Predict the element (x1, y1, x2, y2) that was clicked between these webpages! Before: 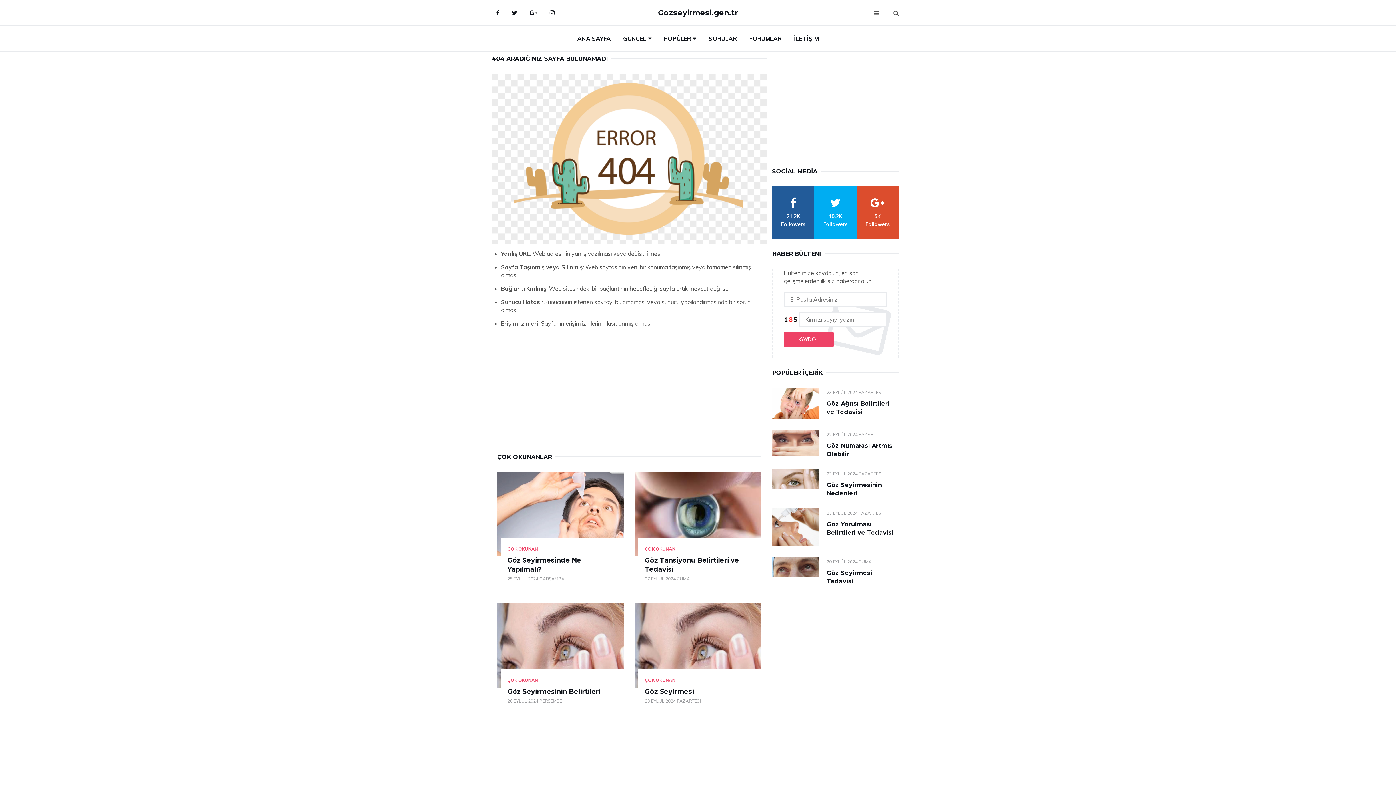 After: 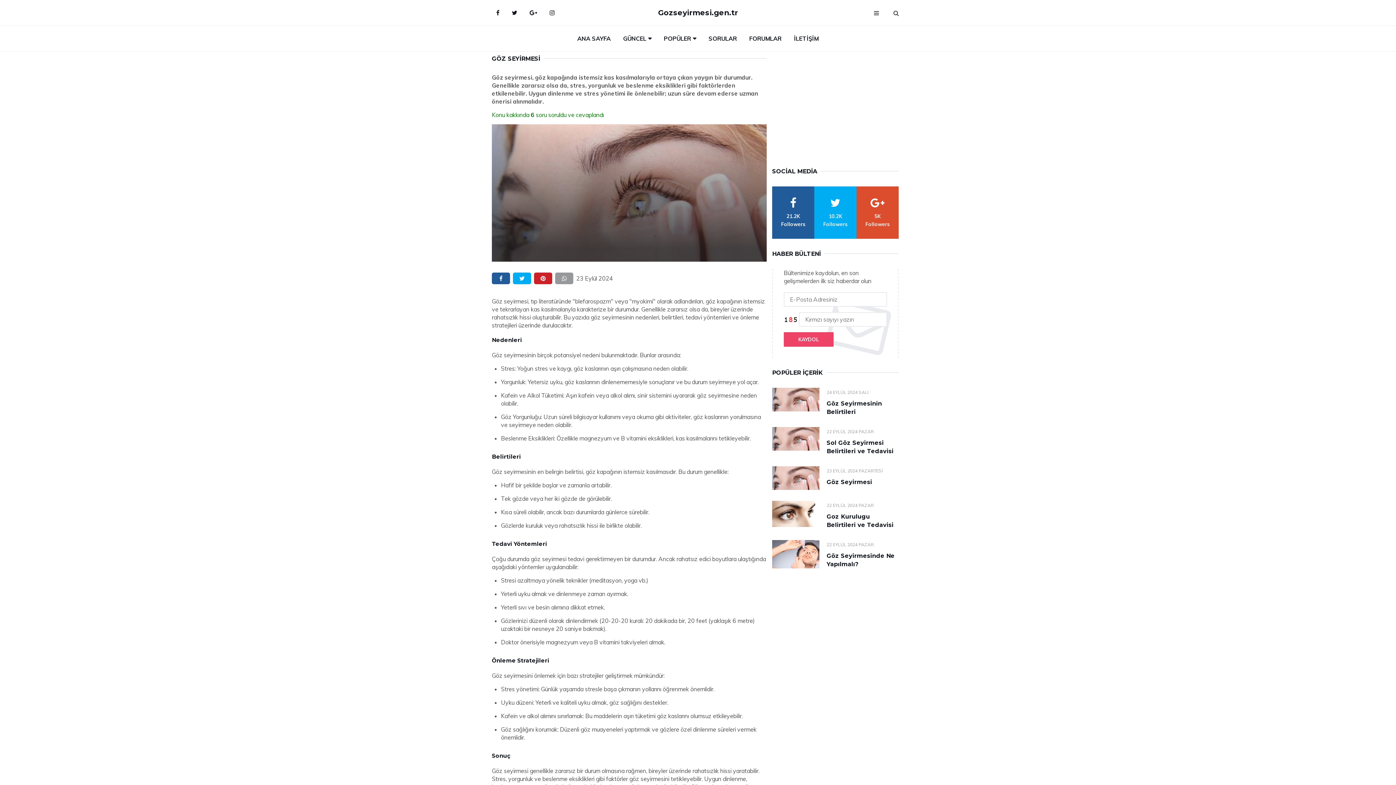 Action: bbox: (645, 688, 694, 696) label: Göz Seyirmesi